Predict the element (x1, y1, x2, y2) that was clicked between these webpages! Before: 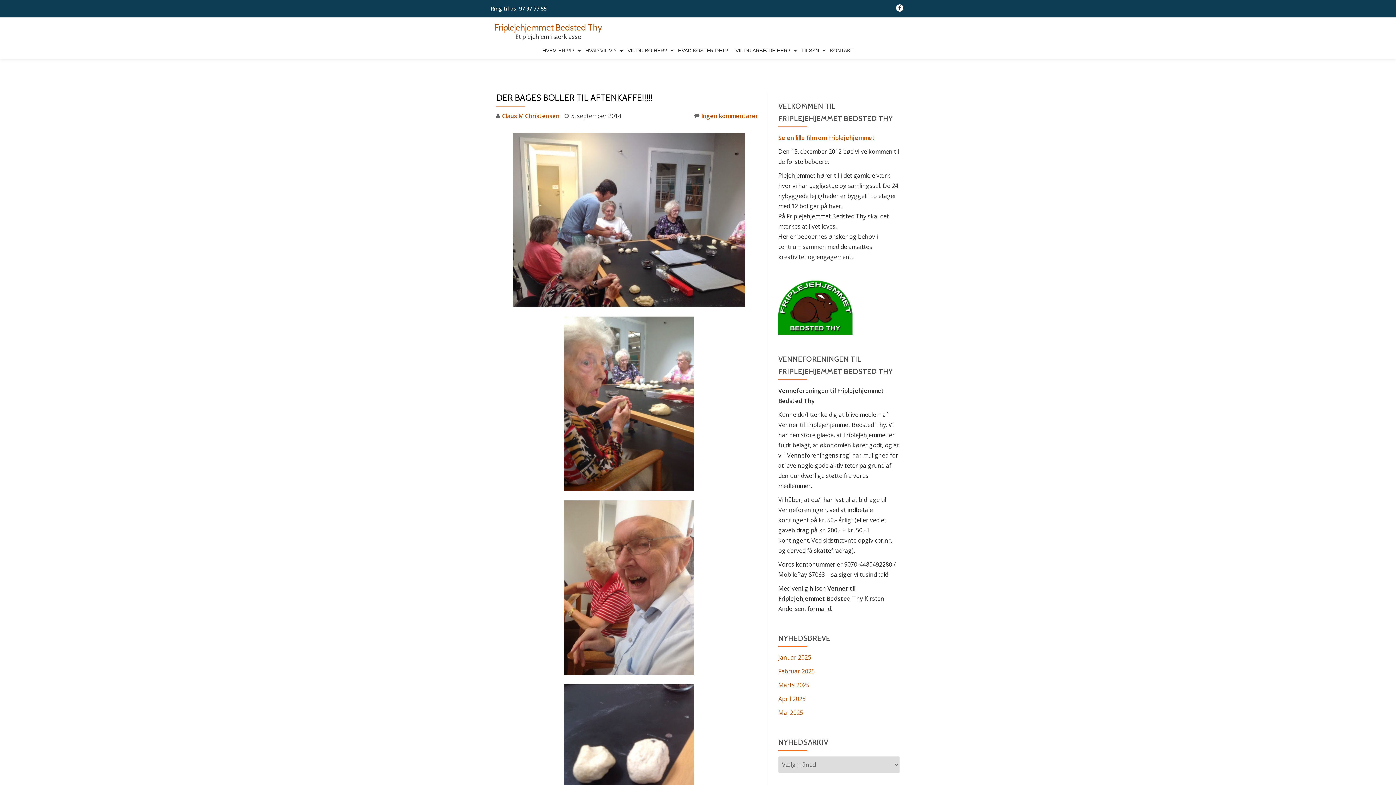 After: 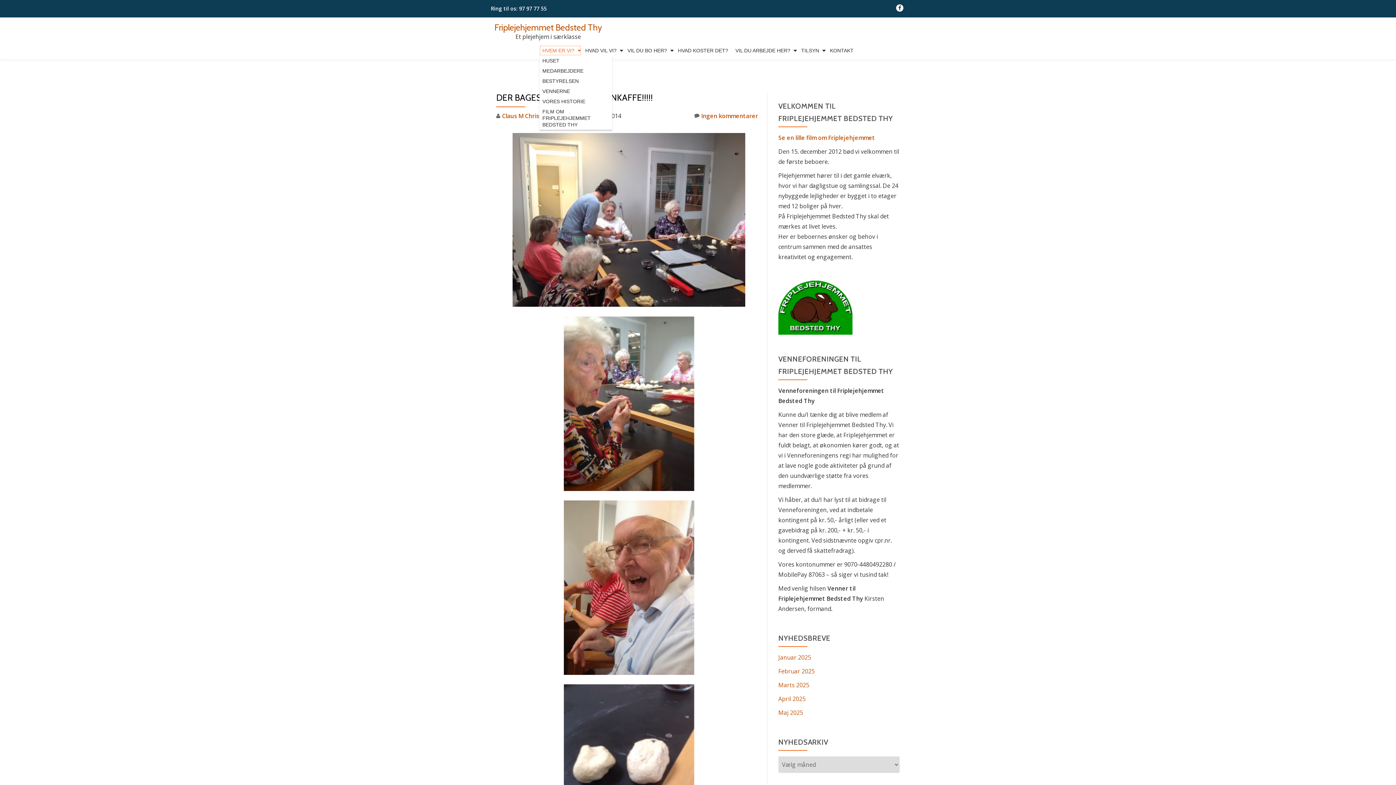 Action: label: HVEM ER VI? bbox: (539, 45, 581, 55)